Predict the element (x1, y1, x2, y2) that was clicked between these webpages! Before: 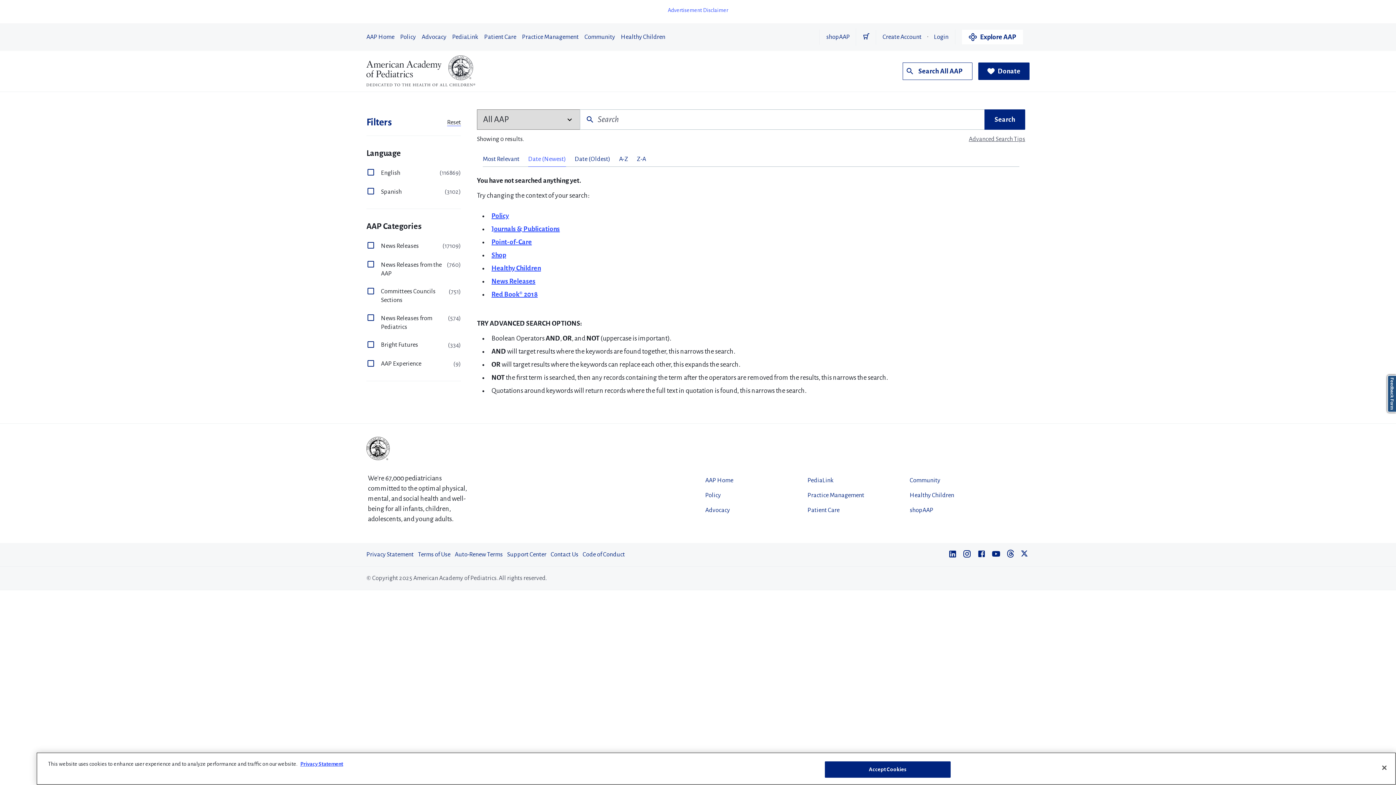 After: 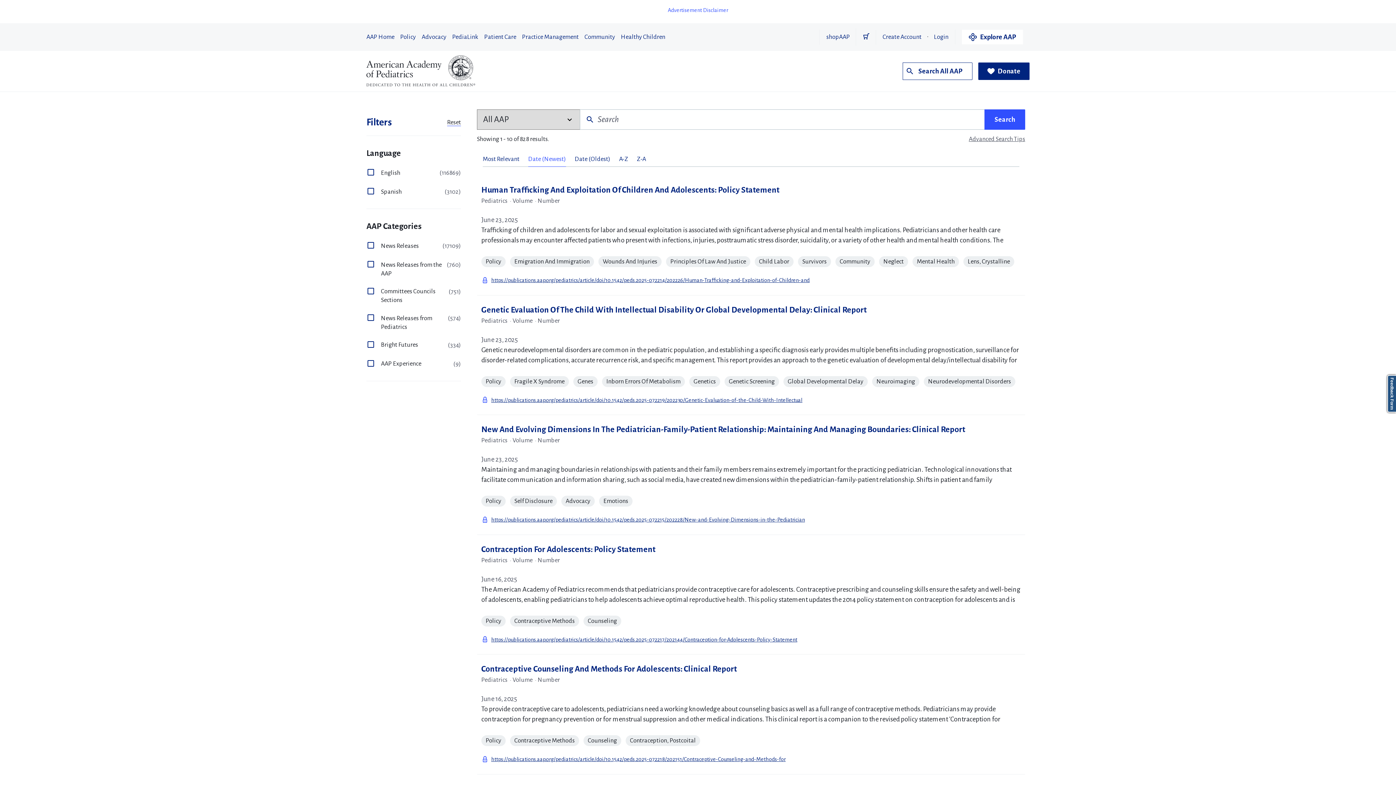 Action: bbox: (984, 109, 1025, 129) label: Search